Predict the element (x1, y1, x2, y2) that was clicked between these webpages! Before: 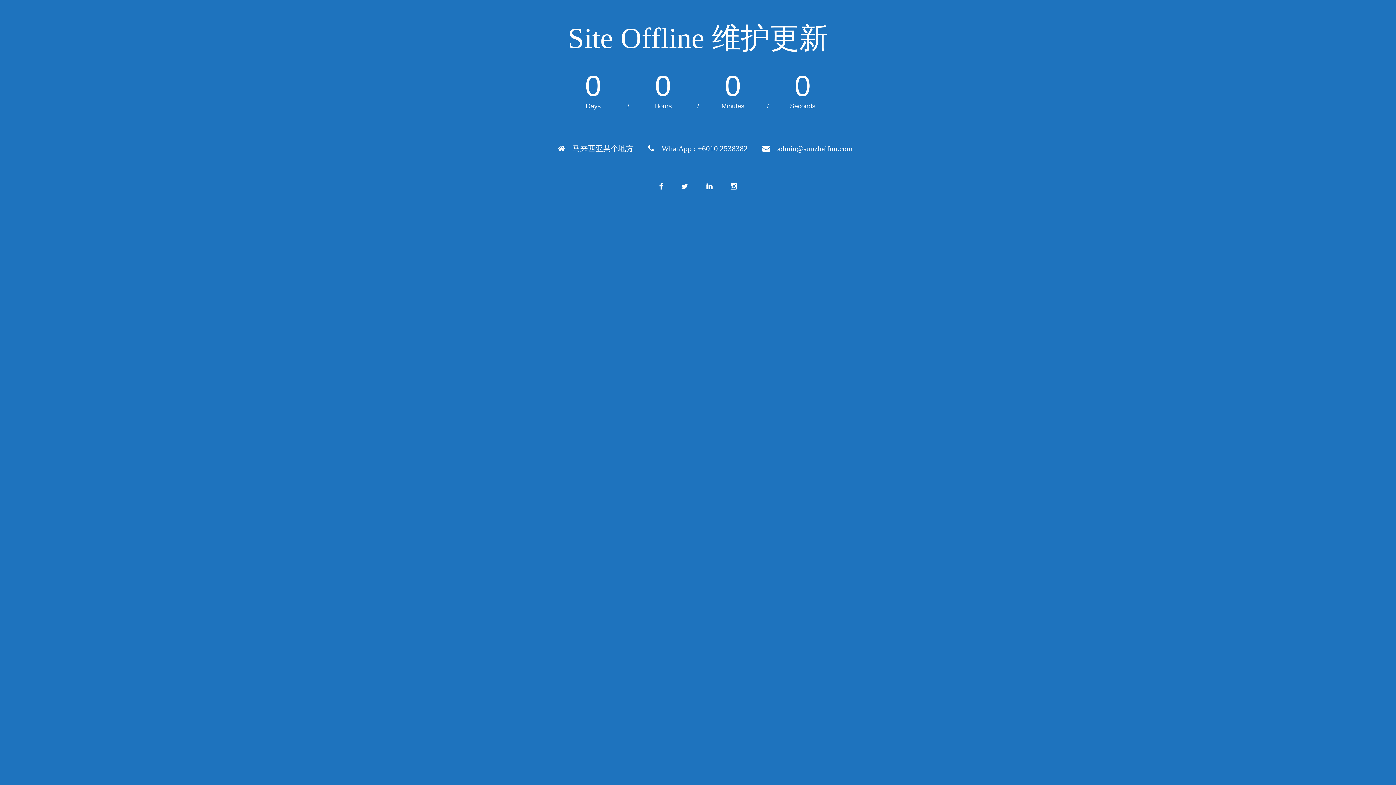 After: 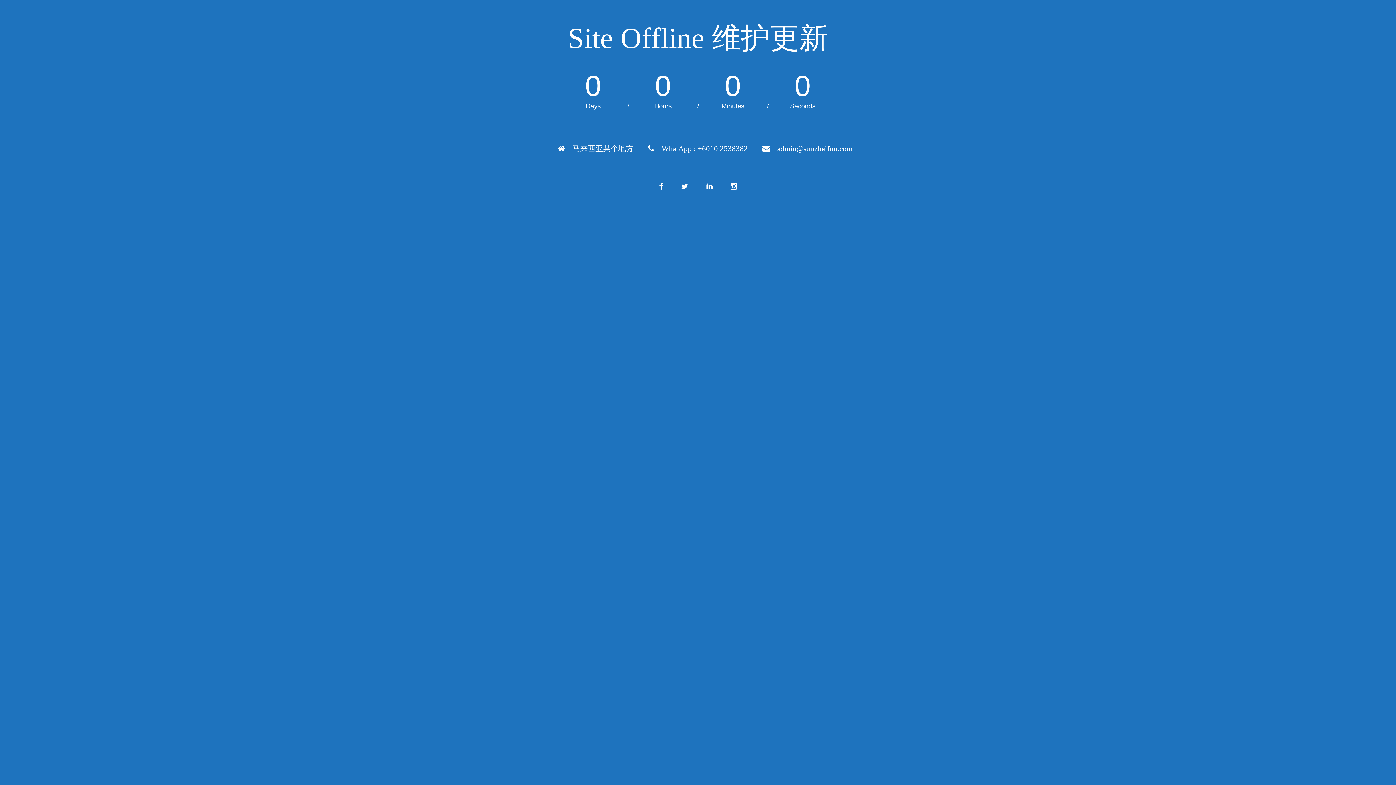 Action: bbox: (699, 175, 720, 197)